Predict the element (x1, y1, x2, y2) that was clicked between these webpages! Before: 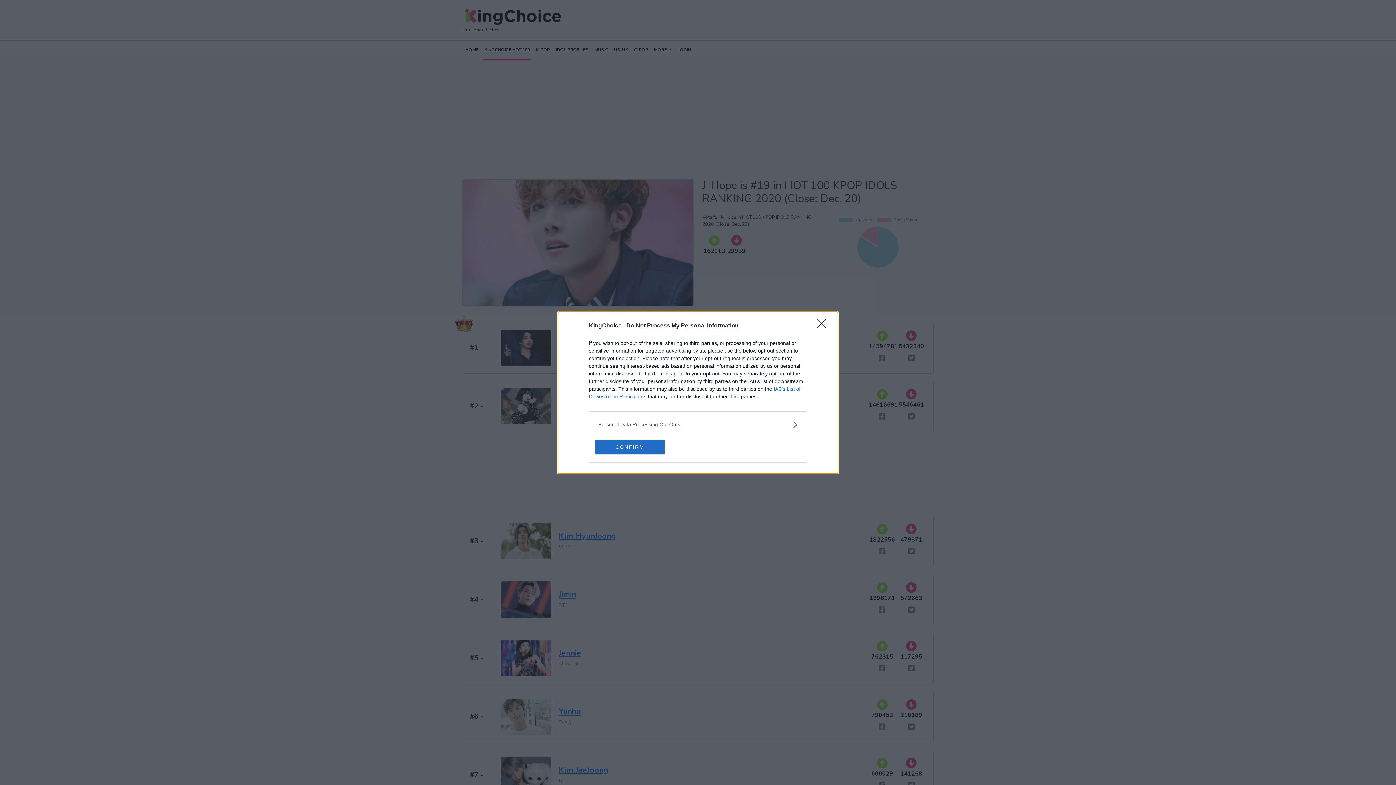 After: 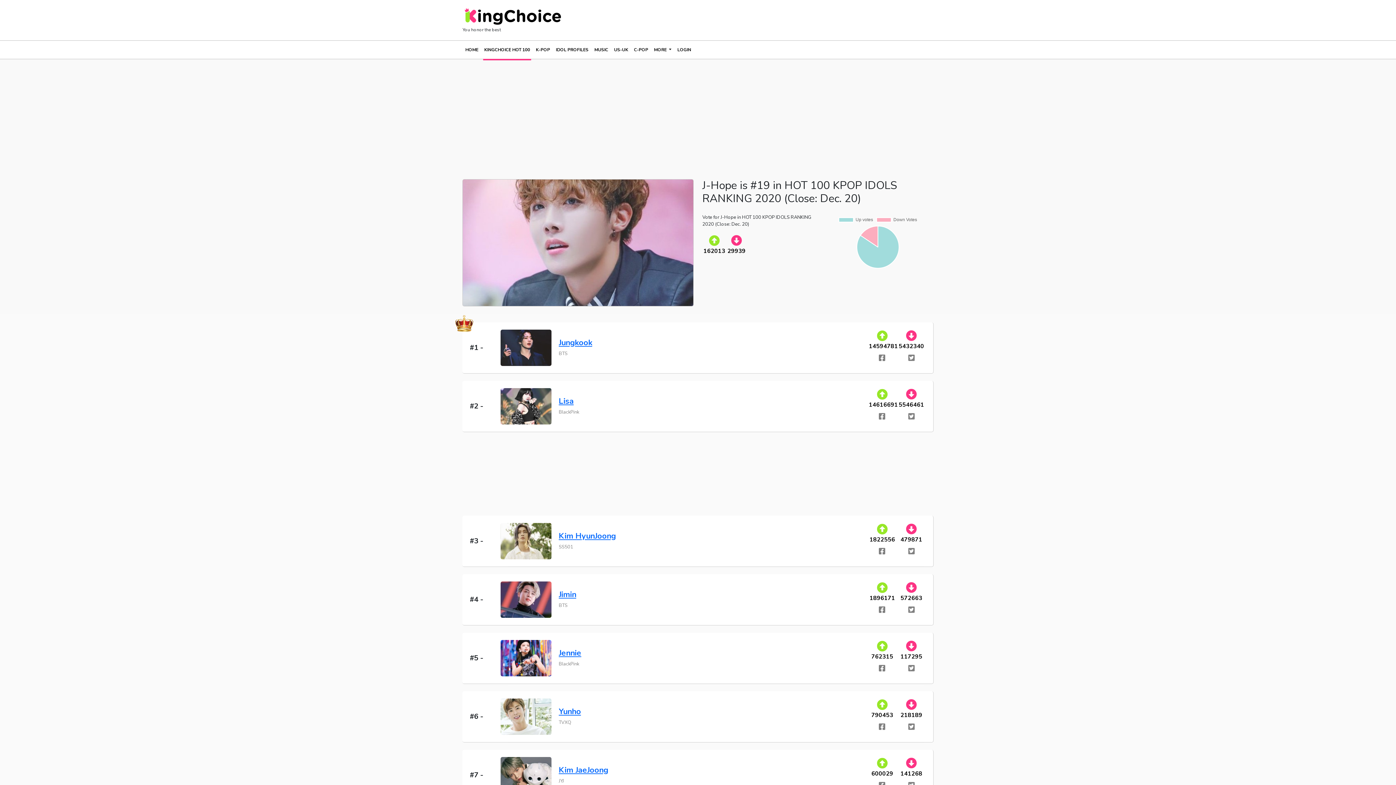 Action: label: Close bbox: (817, 319, 830, 332)